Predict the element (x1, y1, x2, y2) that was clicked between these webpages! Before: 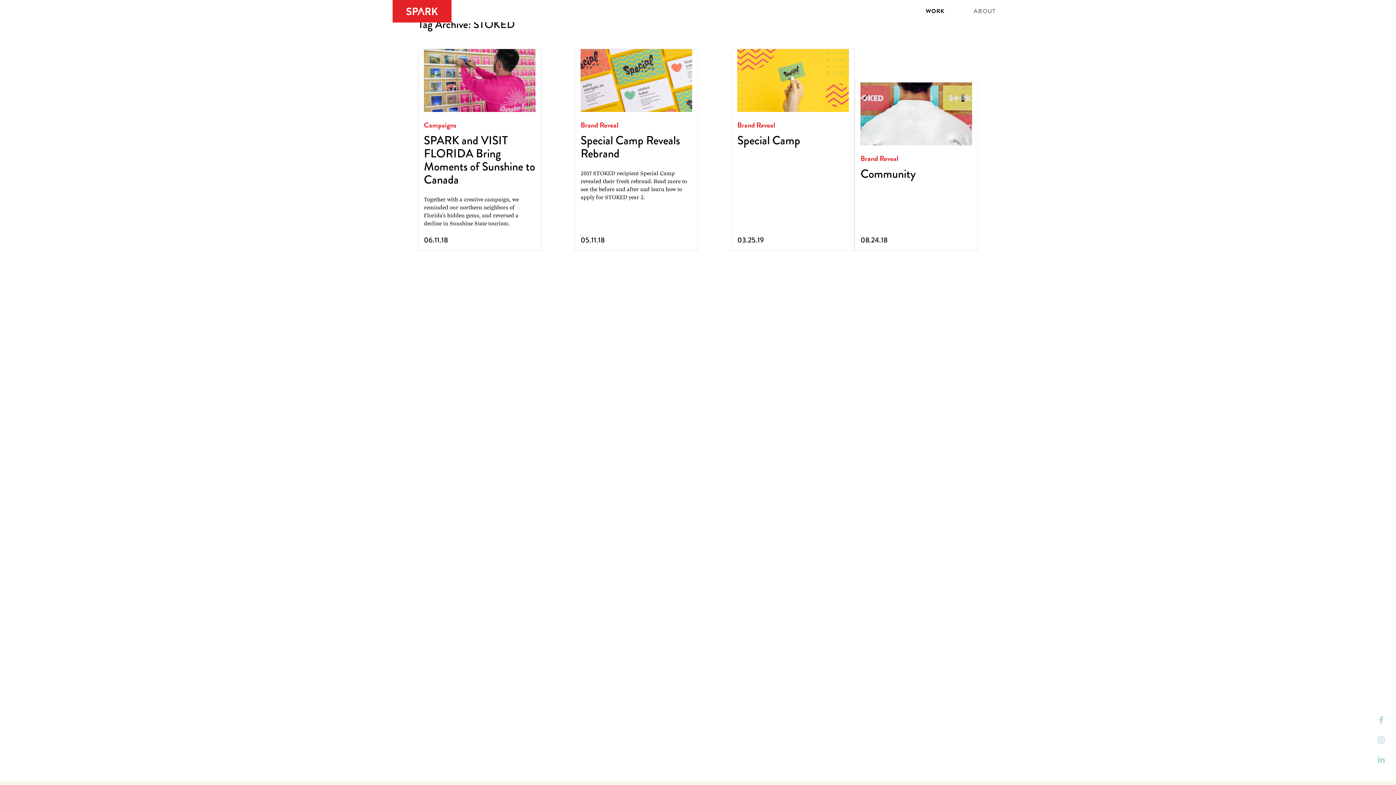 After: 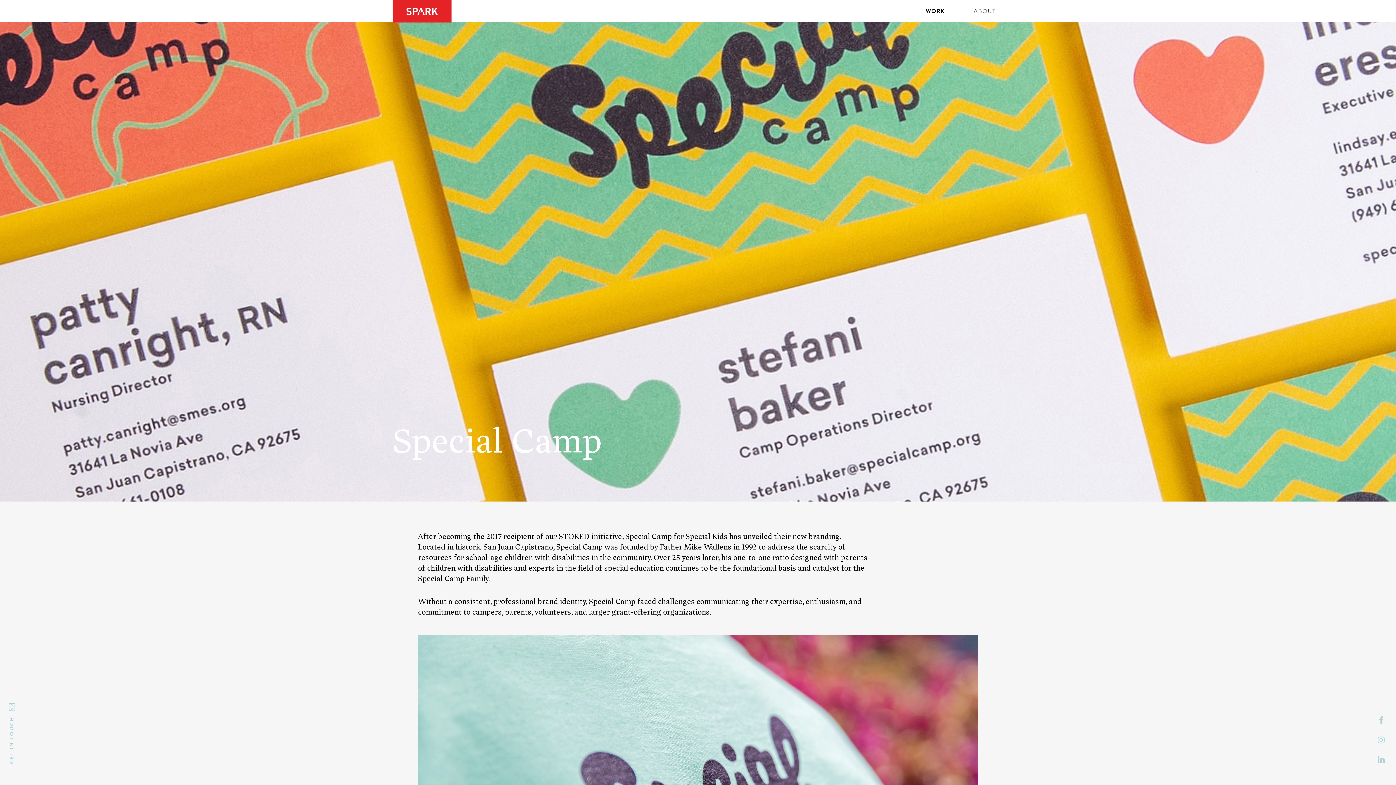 Action: bbox: (580, 49, 692, 111)